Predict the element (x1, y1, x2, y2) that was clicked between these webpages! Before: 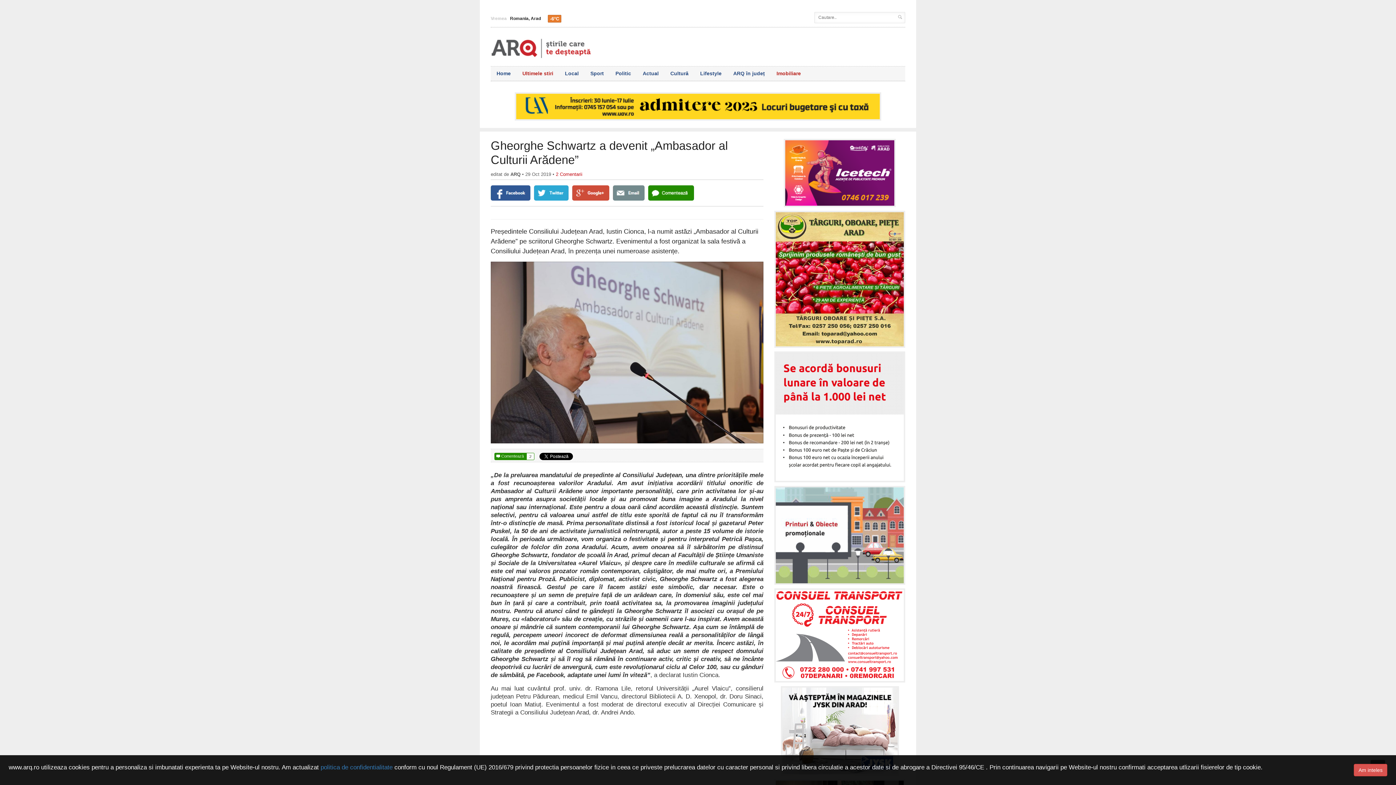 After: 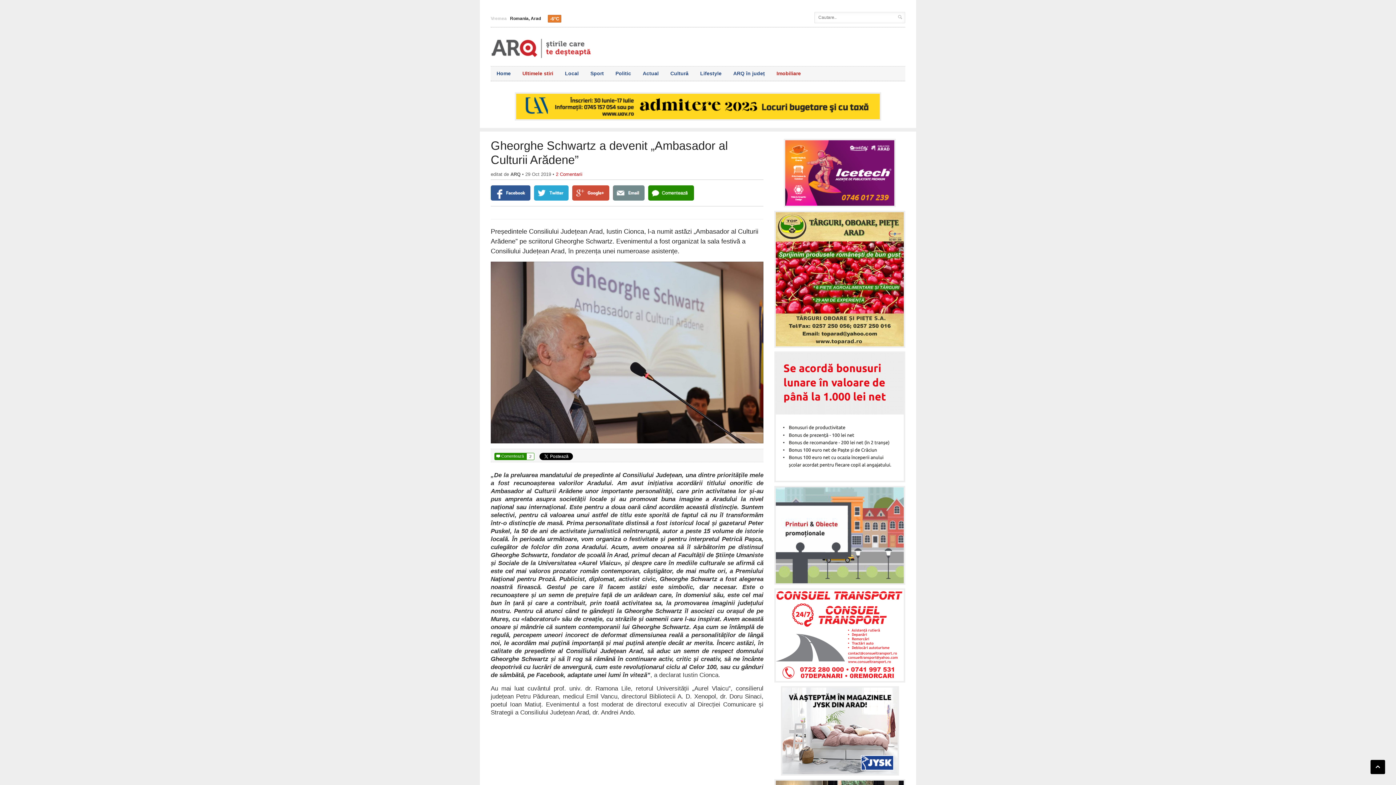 Action: bbox: (1354, 764, 1387, 776) label: Am inteles